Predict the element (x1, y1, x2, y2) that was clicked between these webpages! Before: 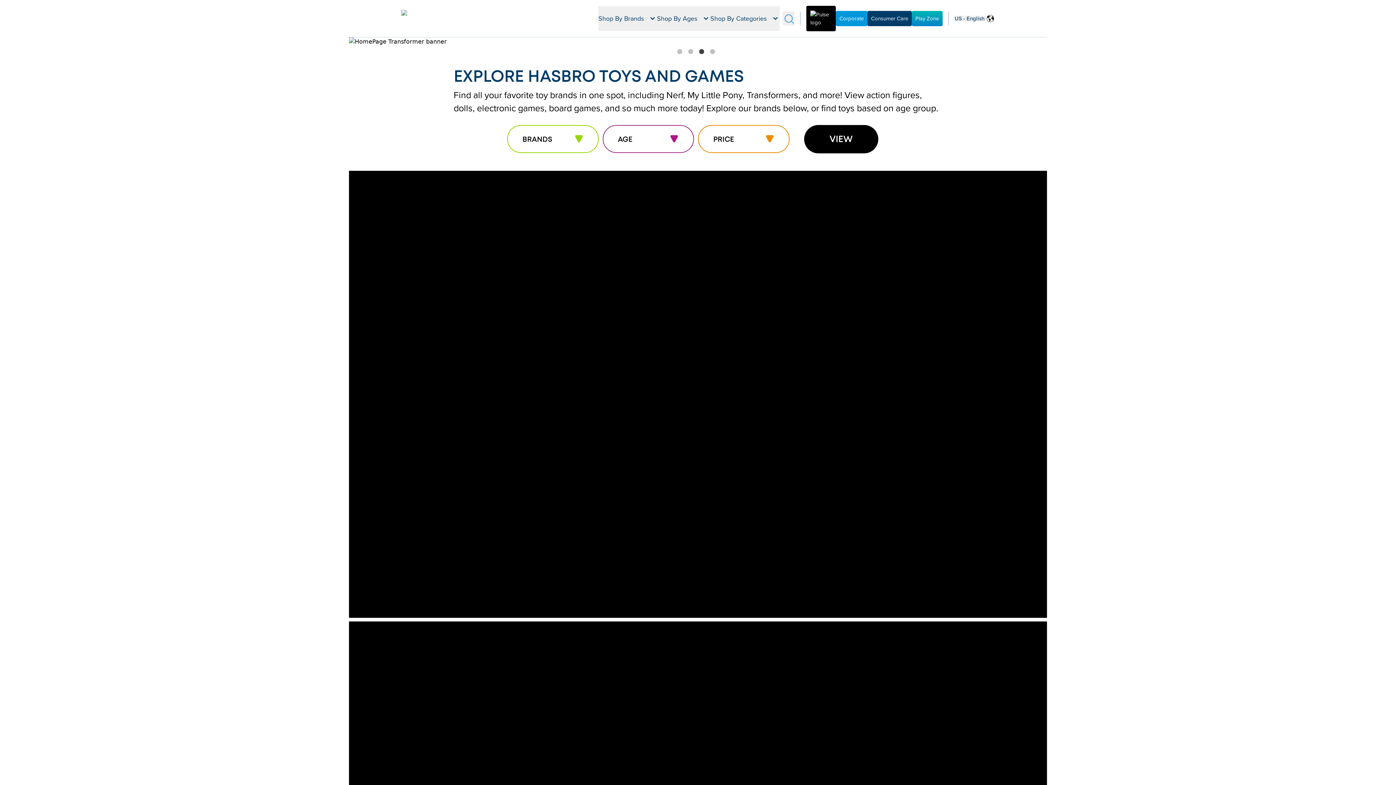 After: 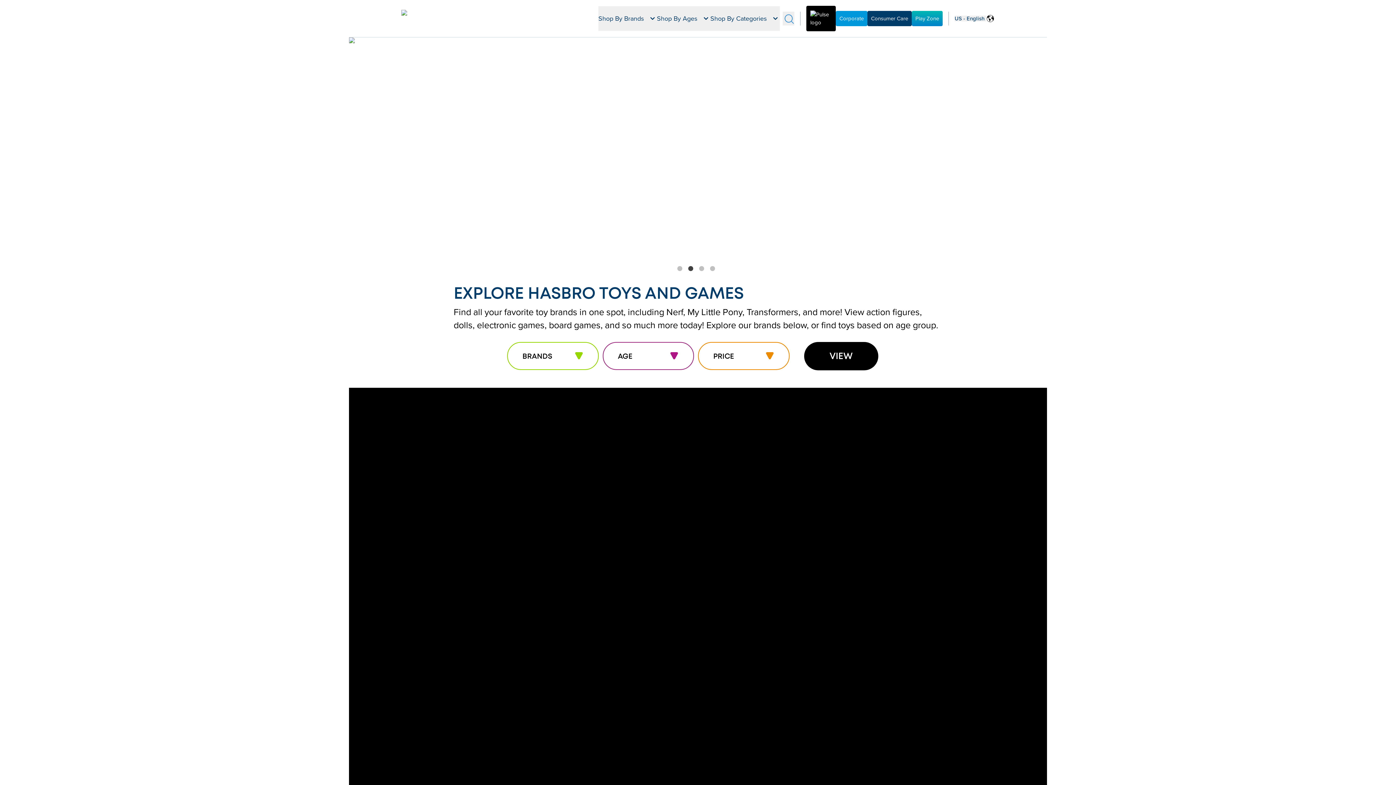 Action: bbox: (698, 44, 705, 52) label: 3